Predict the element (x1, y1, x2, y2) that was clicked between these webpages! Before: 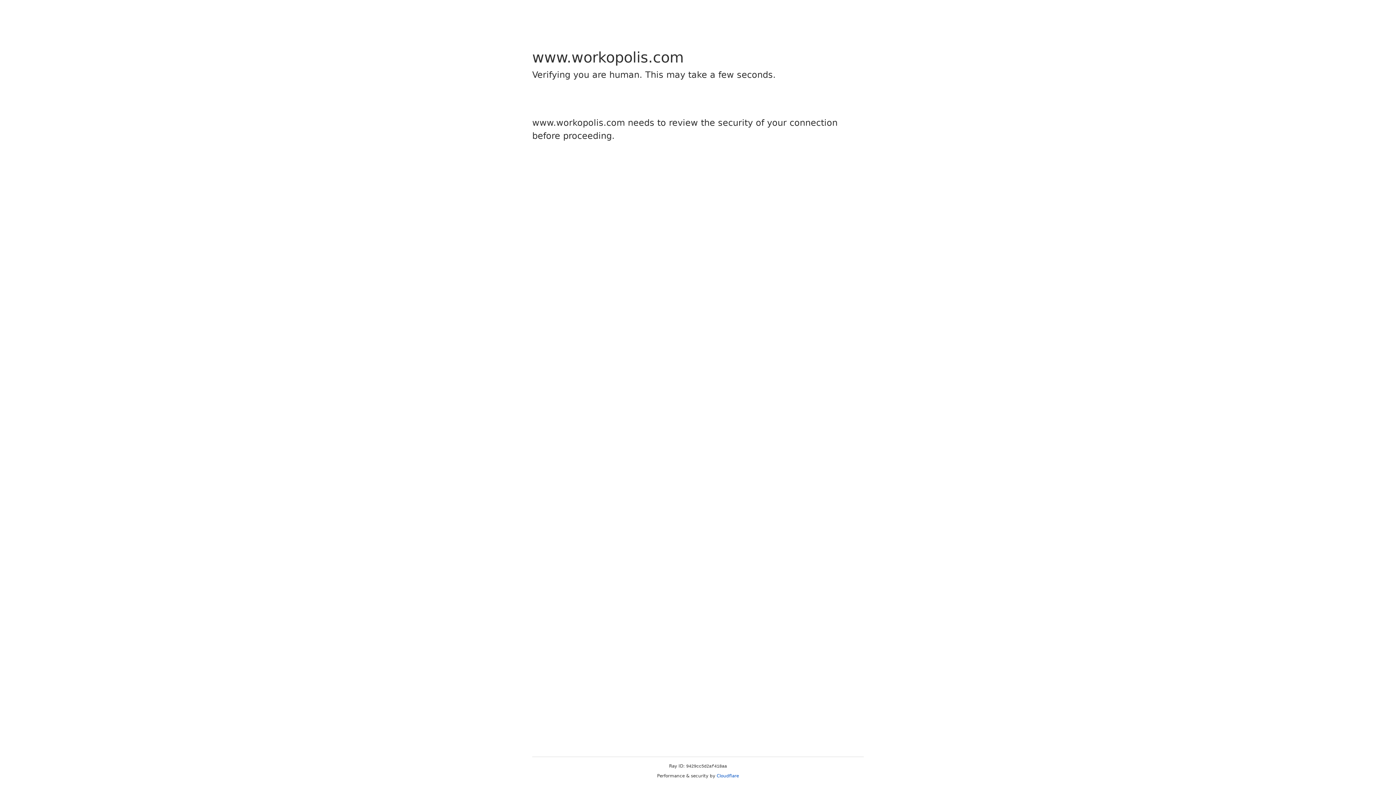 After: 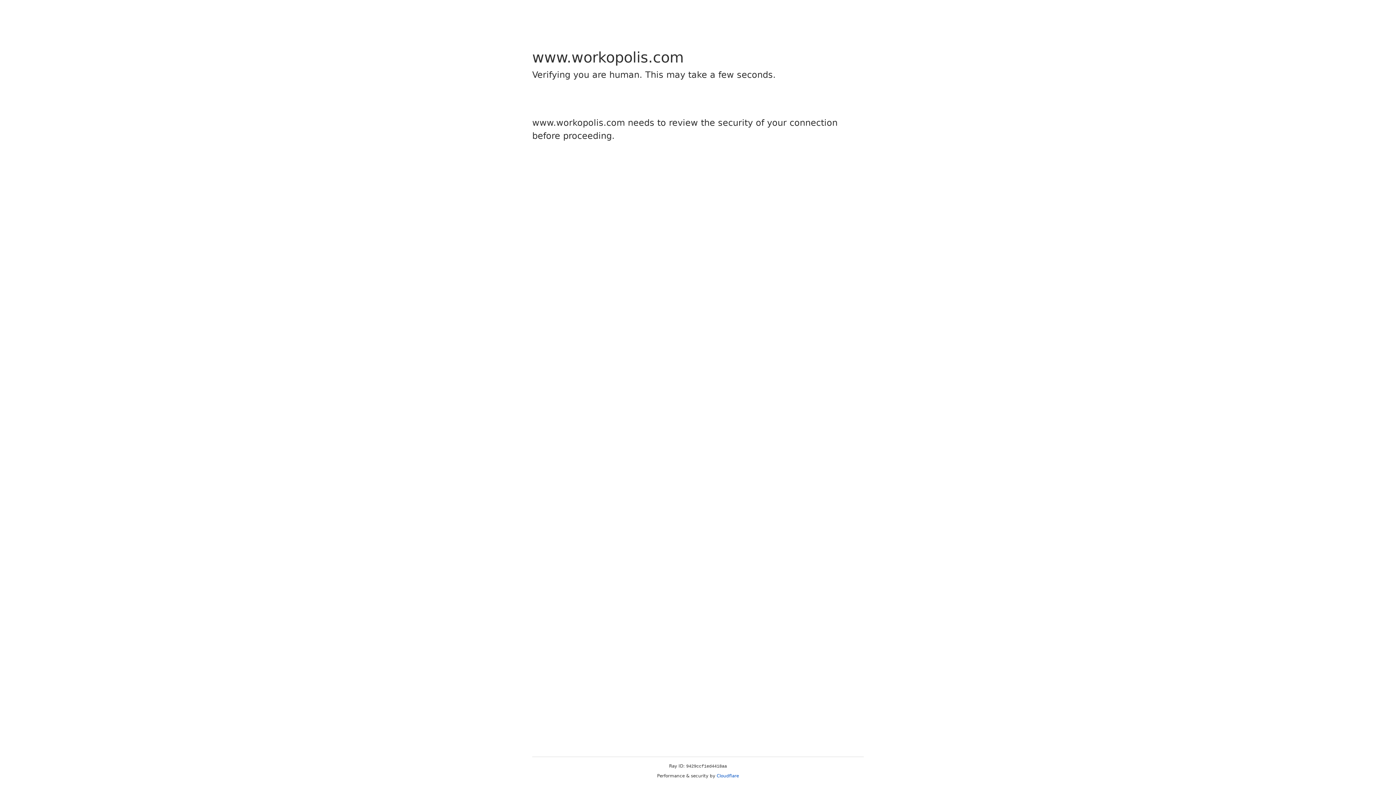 Action: label: Cloudflare bbox: (716, 773, 739, 778)